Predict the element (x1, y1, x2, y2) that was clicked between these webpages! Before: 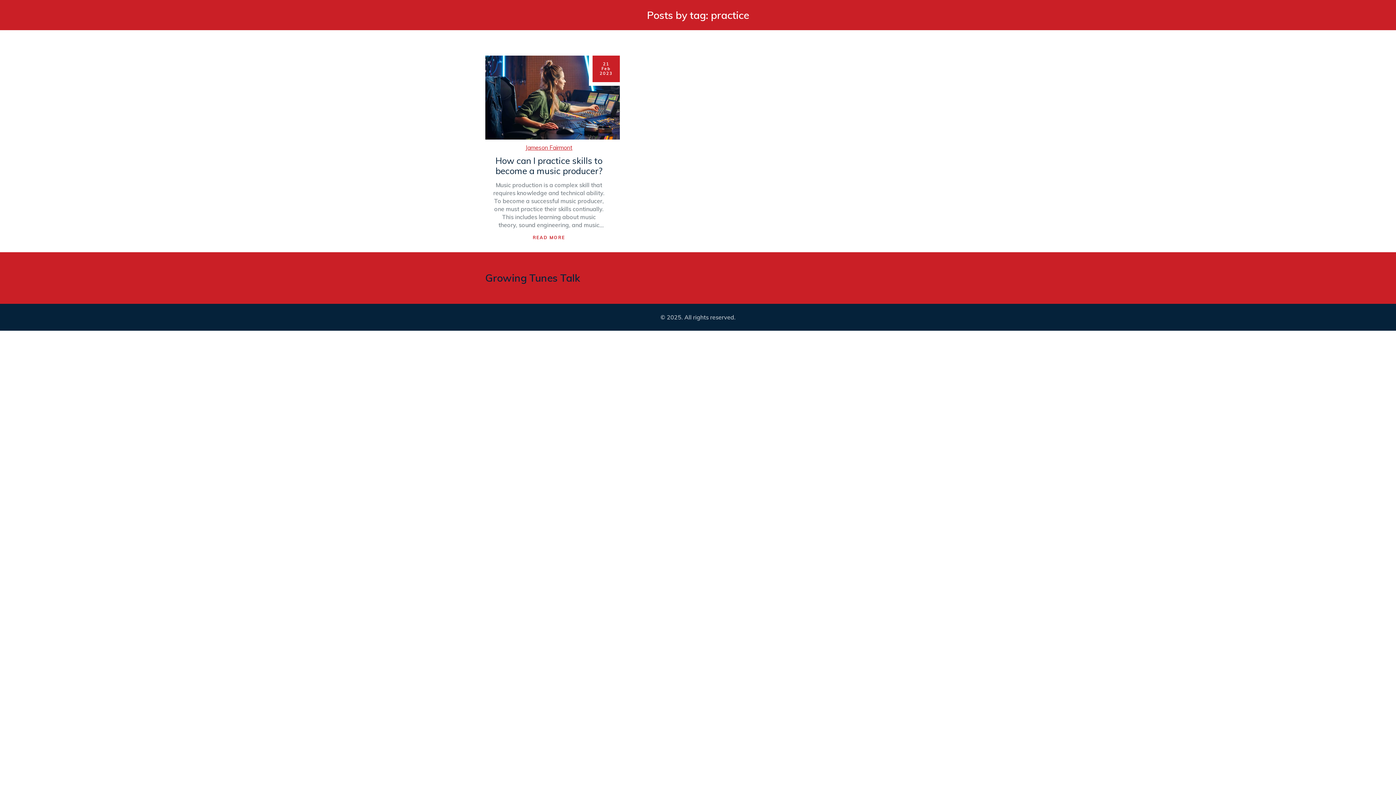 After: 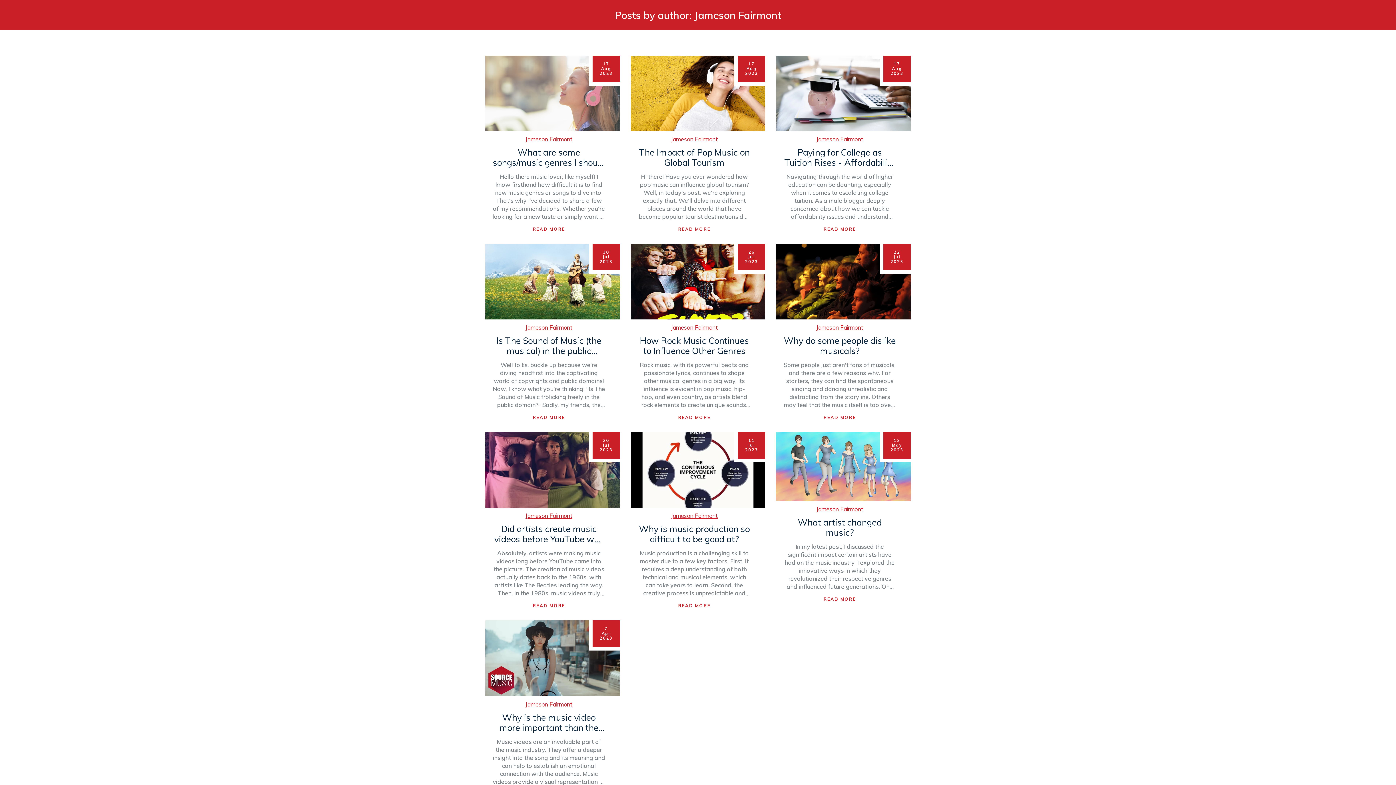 Action: bbox: (525, 143, 572, 152) label: Jameson Fairmont